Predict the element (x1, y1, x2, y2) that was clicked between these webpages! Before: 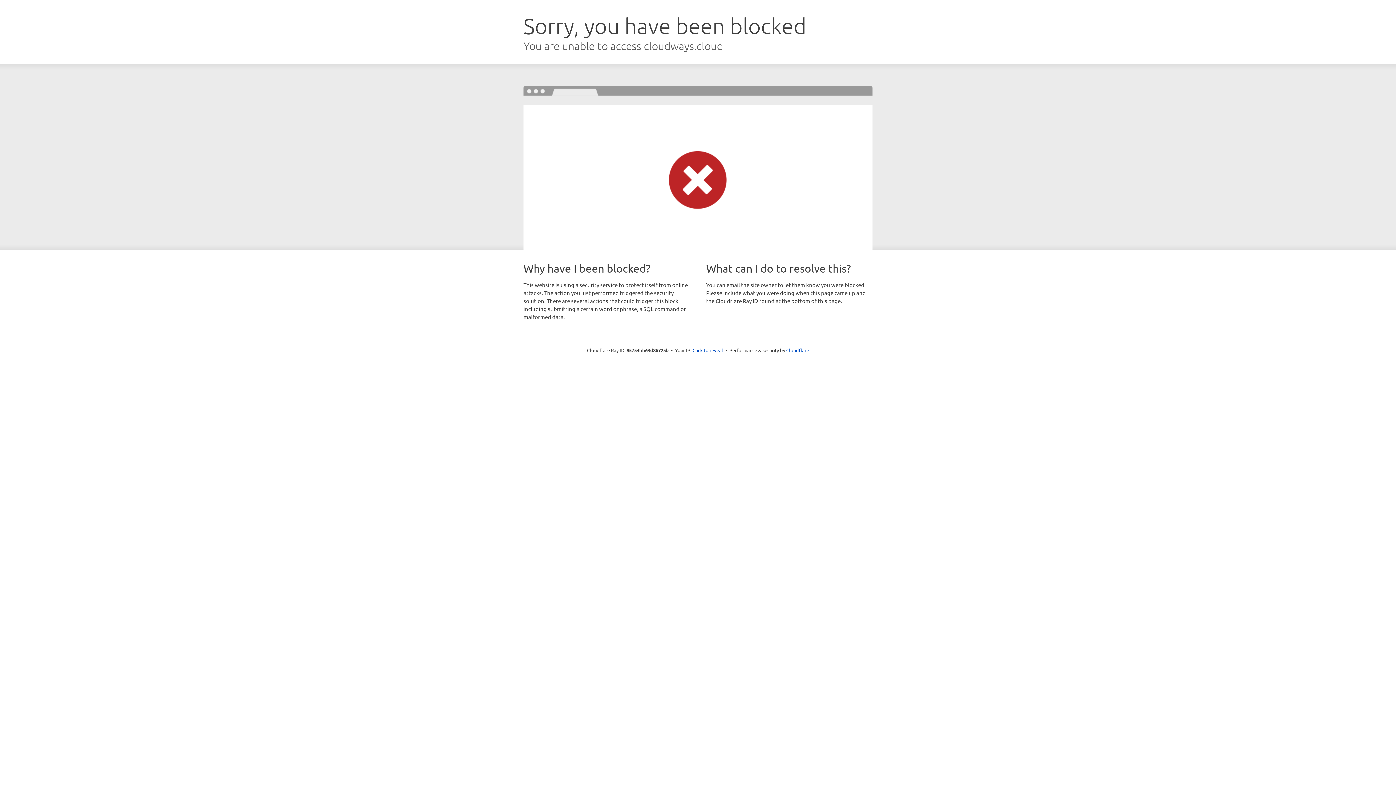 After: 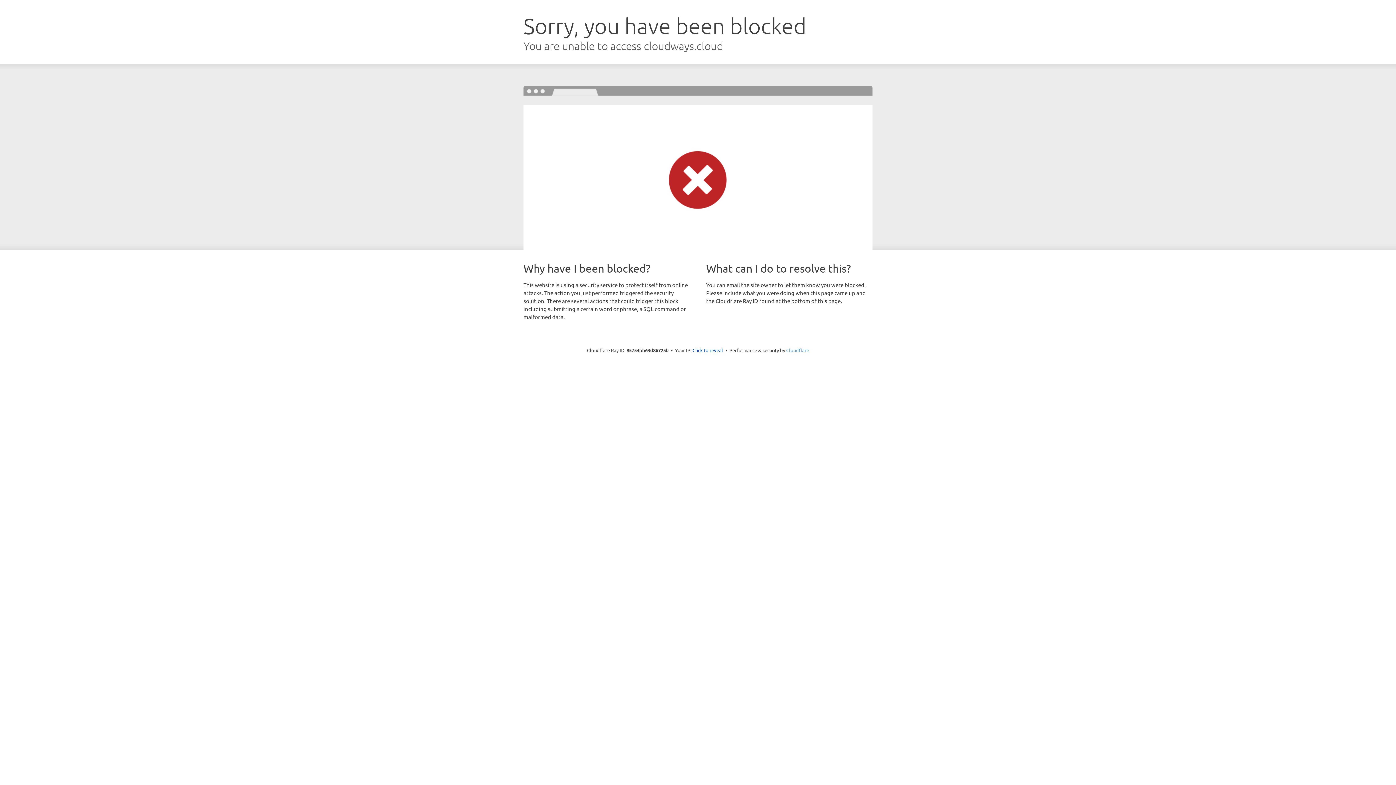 Action: bbox: (786, 347, 809, 353) label: Cloudflare